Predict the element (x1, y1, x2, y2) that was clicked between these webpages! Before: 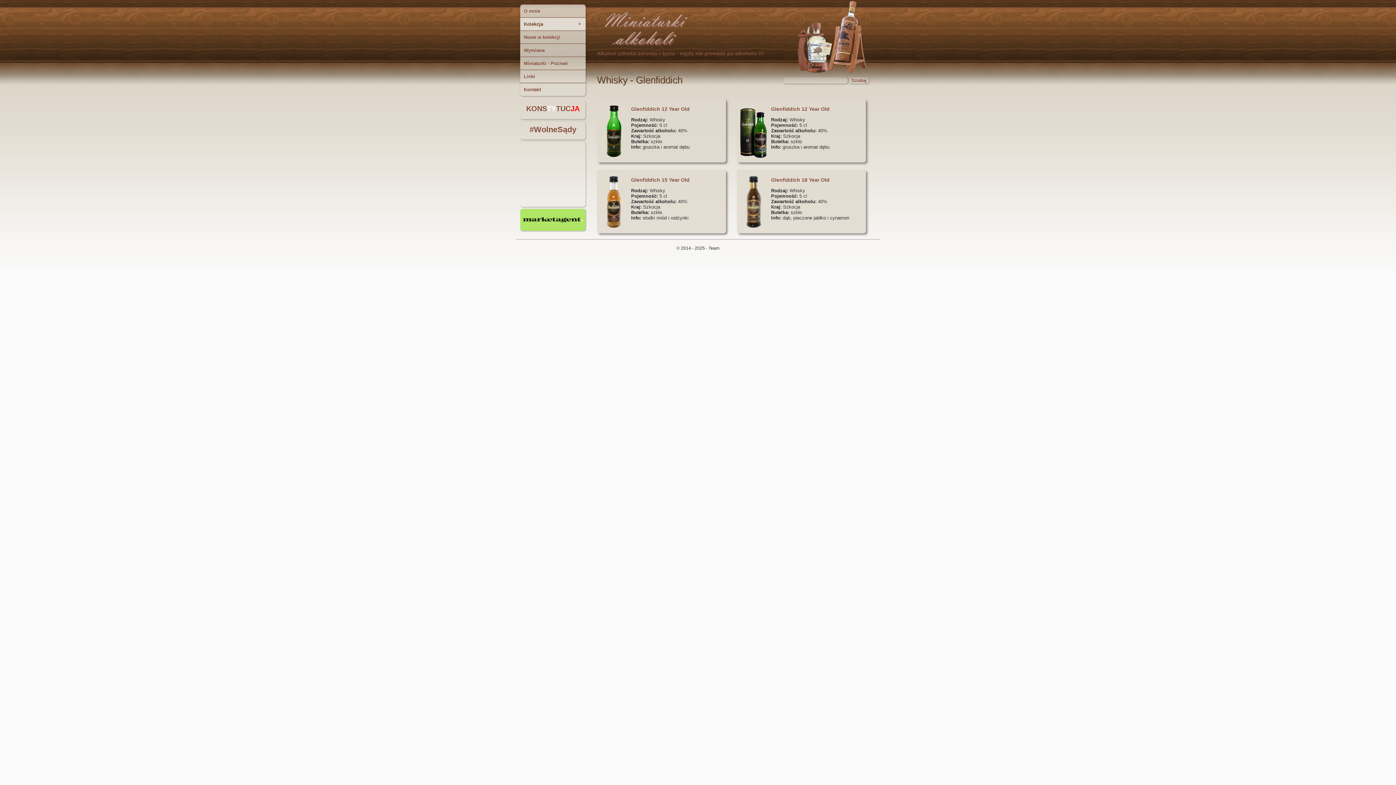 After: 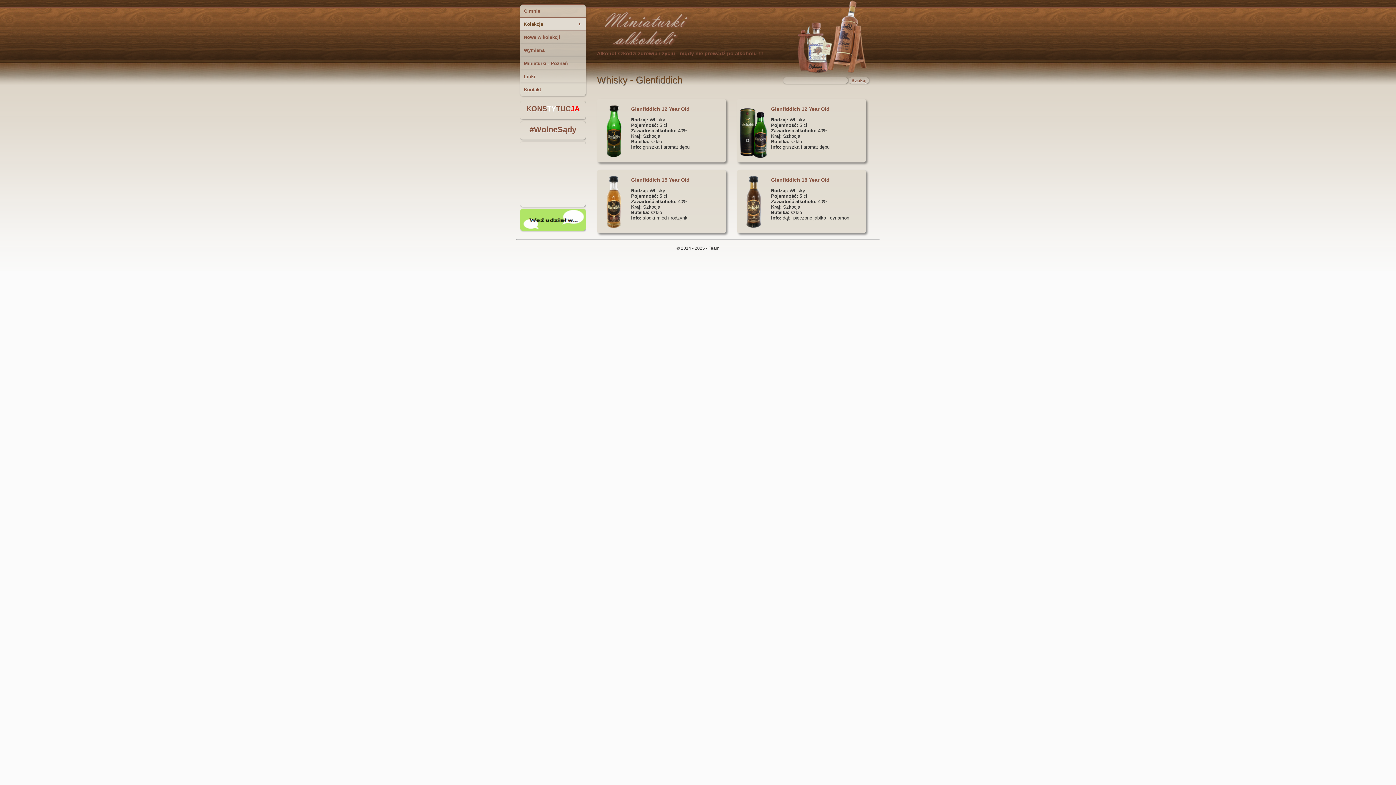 Action: bbox: (529, 112, 576, 134) label: #WolneSądy